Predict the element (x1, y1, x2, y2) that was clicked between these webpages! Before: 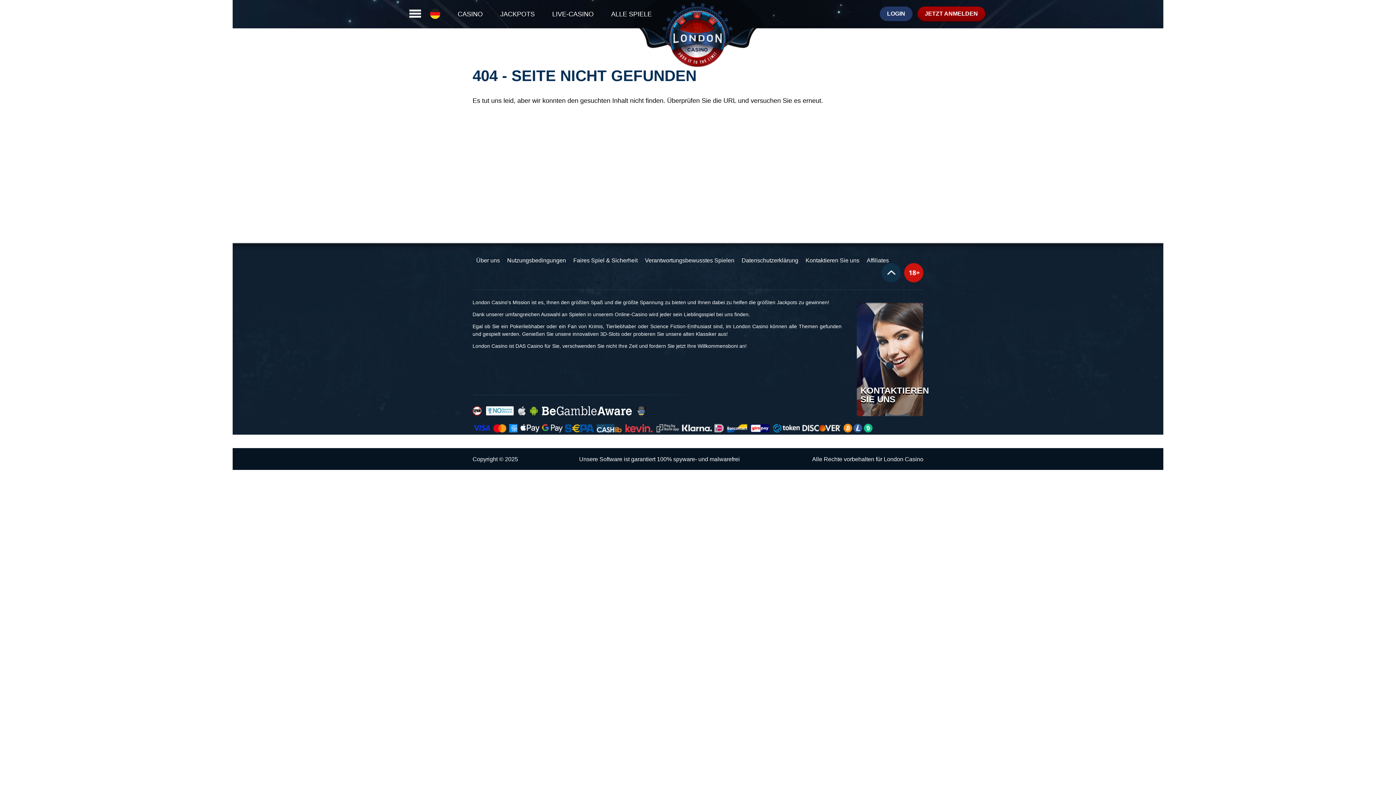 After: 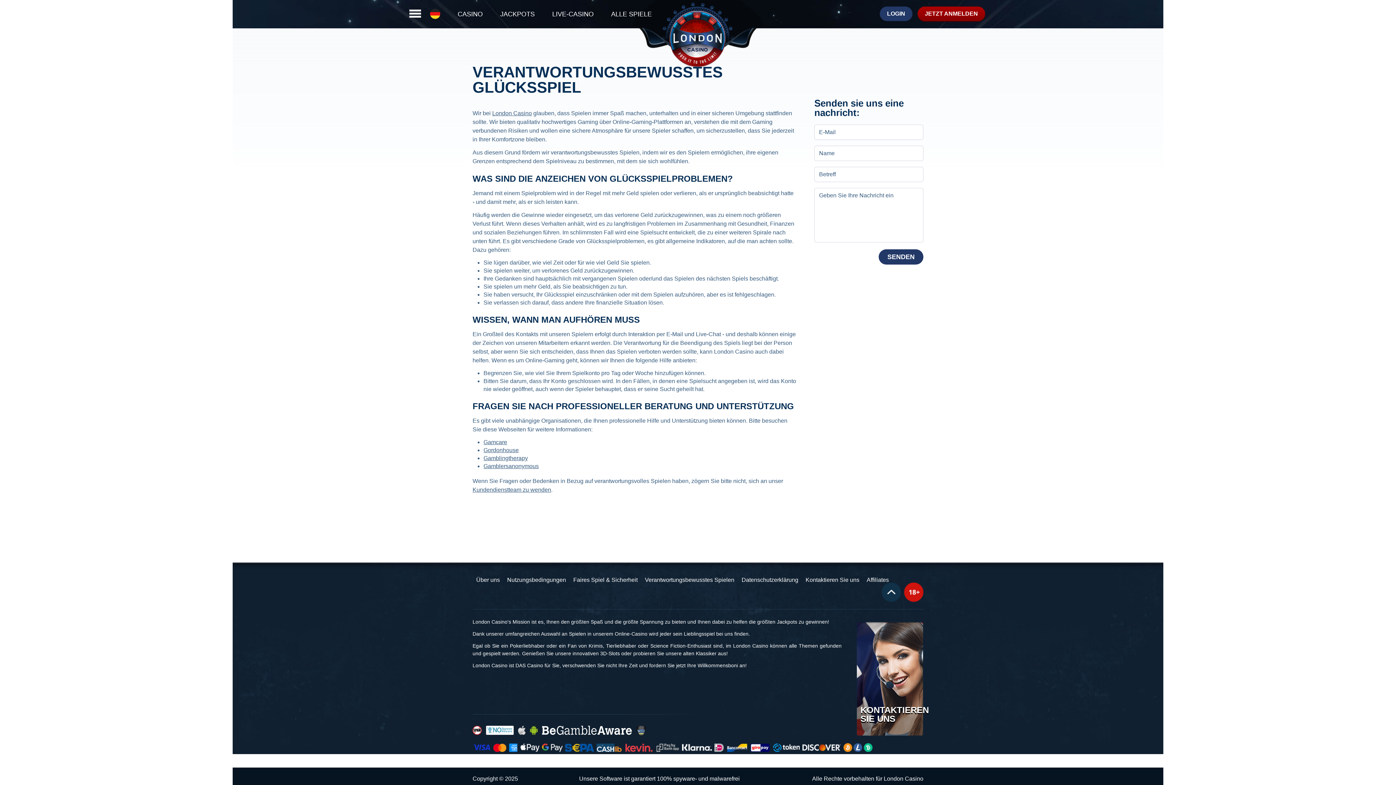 Action: bbox: (641, 254, 738, 267) label: Verantwortungsbewusstes Spielen